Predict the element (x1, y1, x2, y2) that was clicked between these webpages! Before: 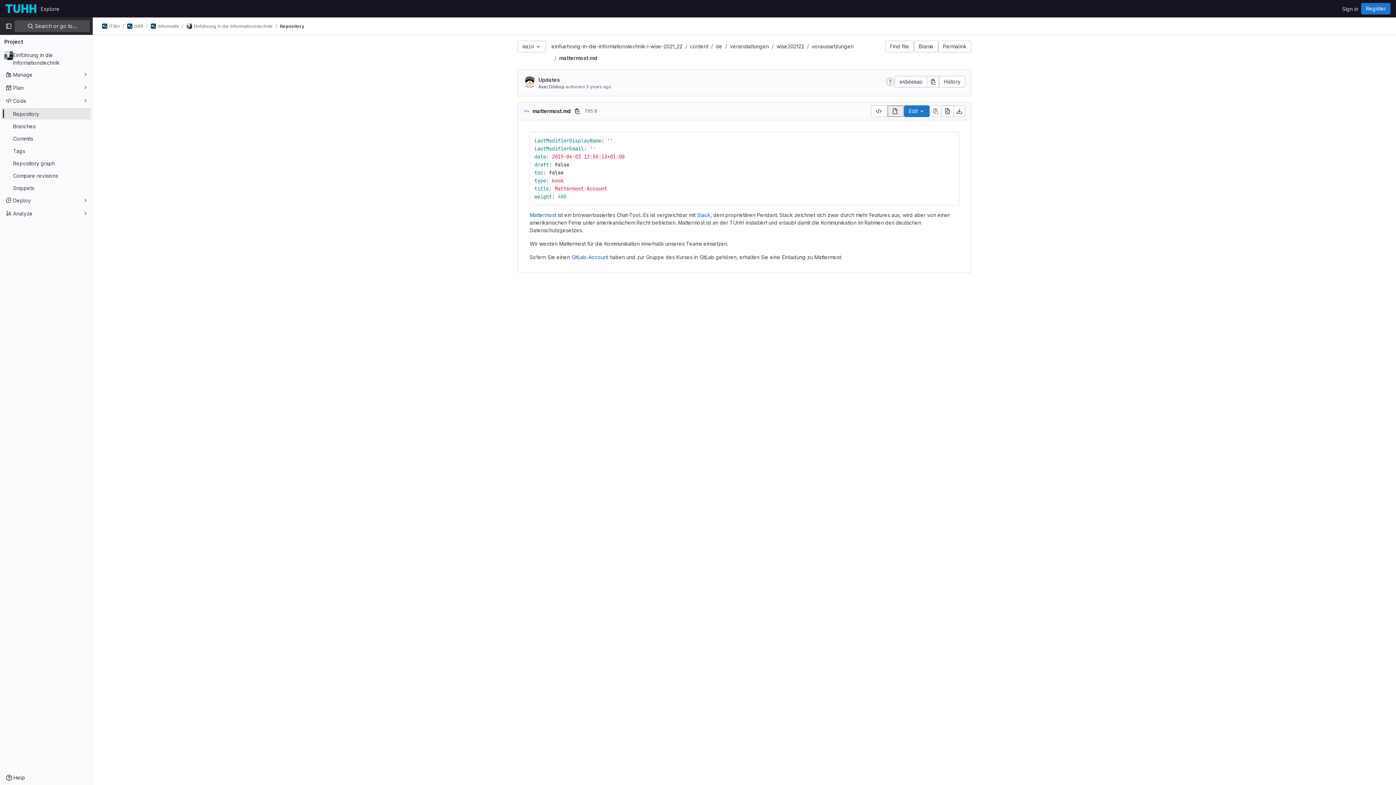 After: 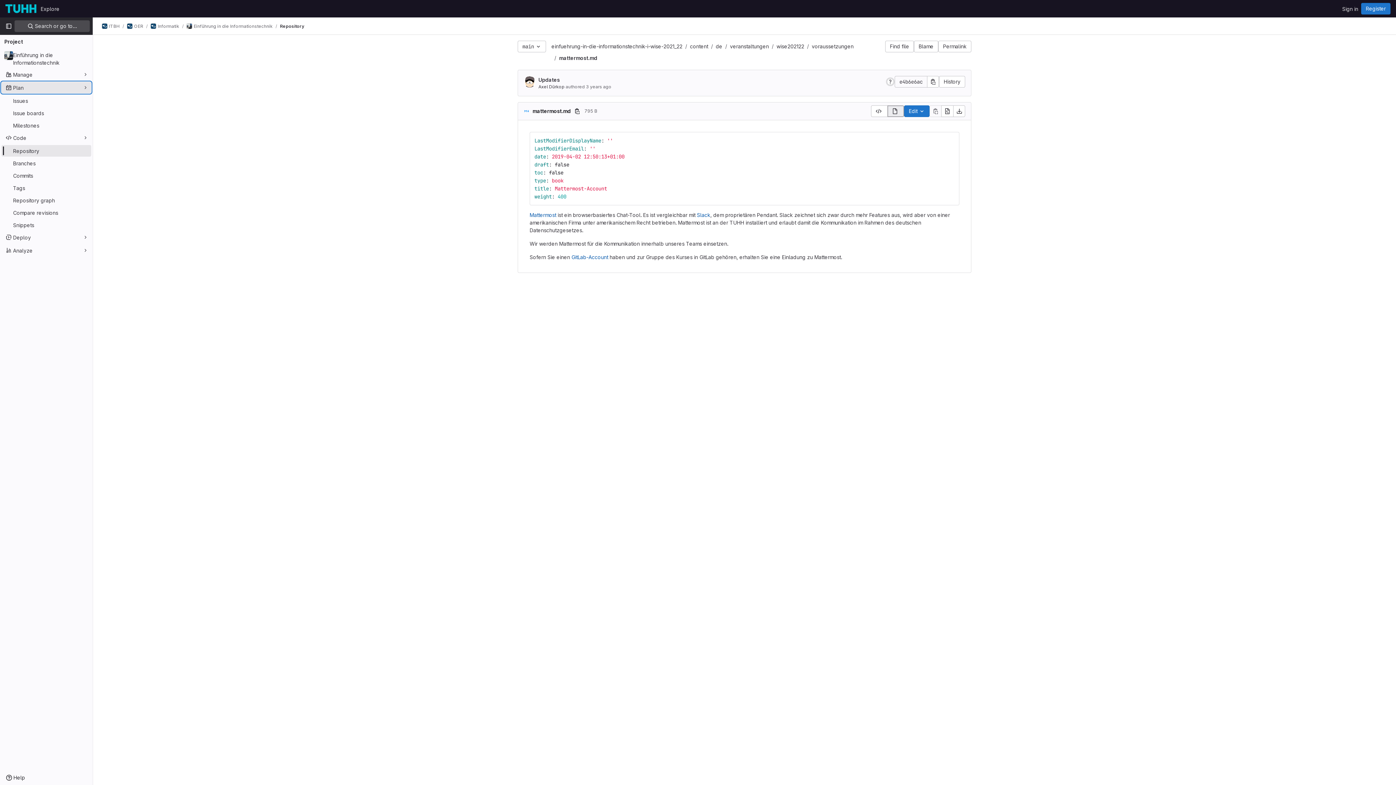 Action: label: Plan bbox: (1, 81, 91, 93)